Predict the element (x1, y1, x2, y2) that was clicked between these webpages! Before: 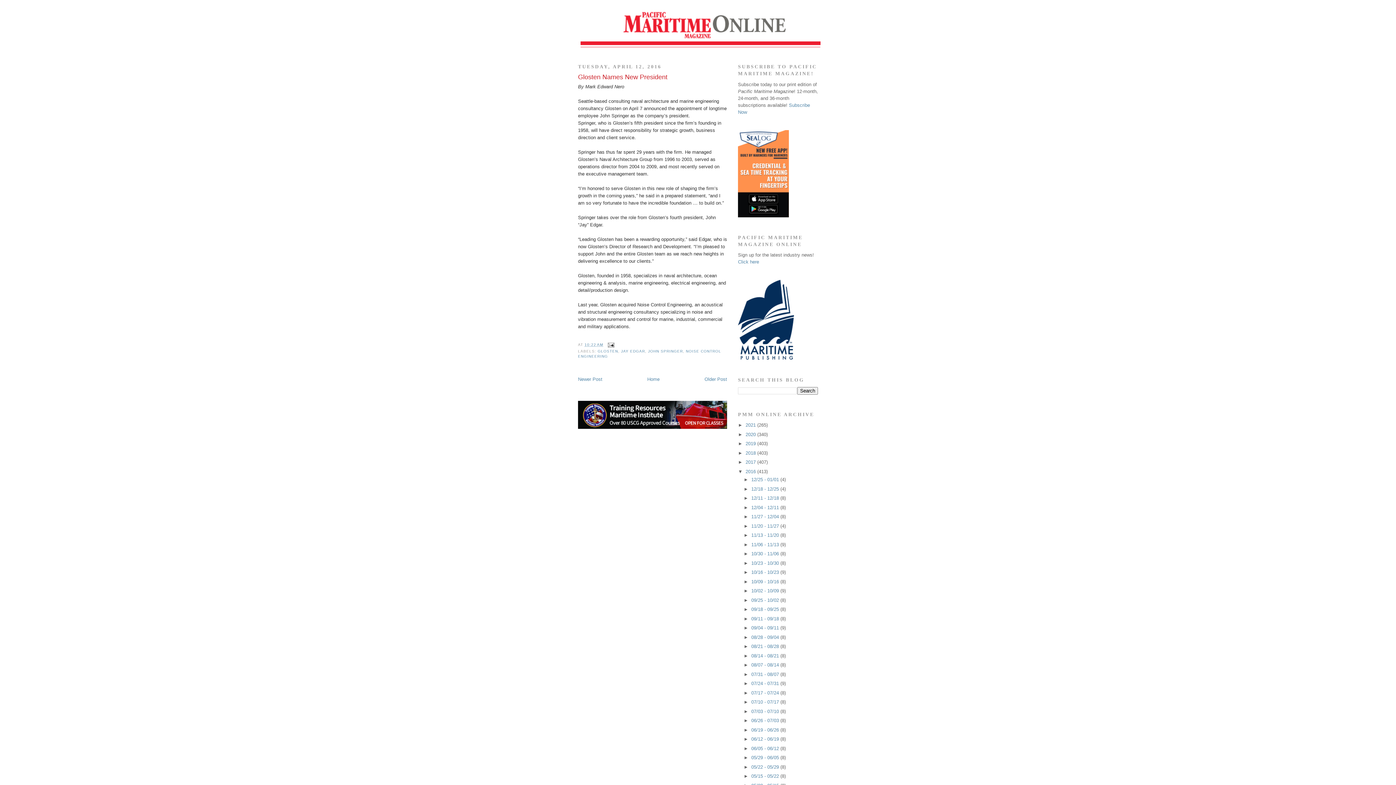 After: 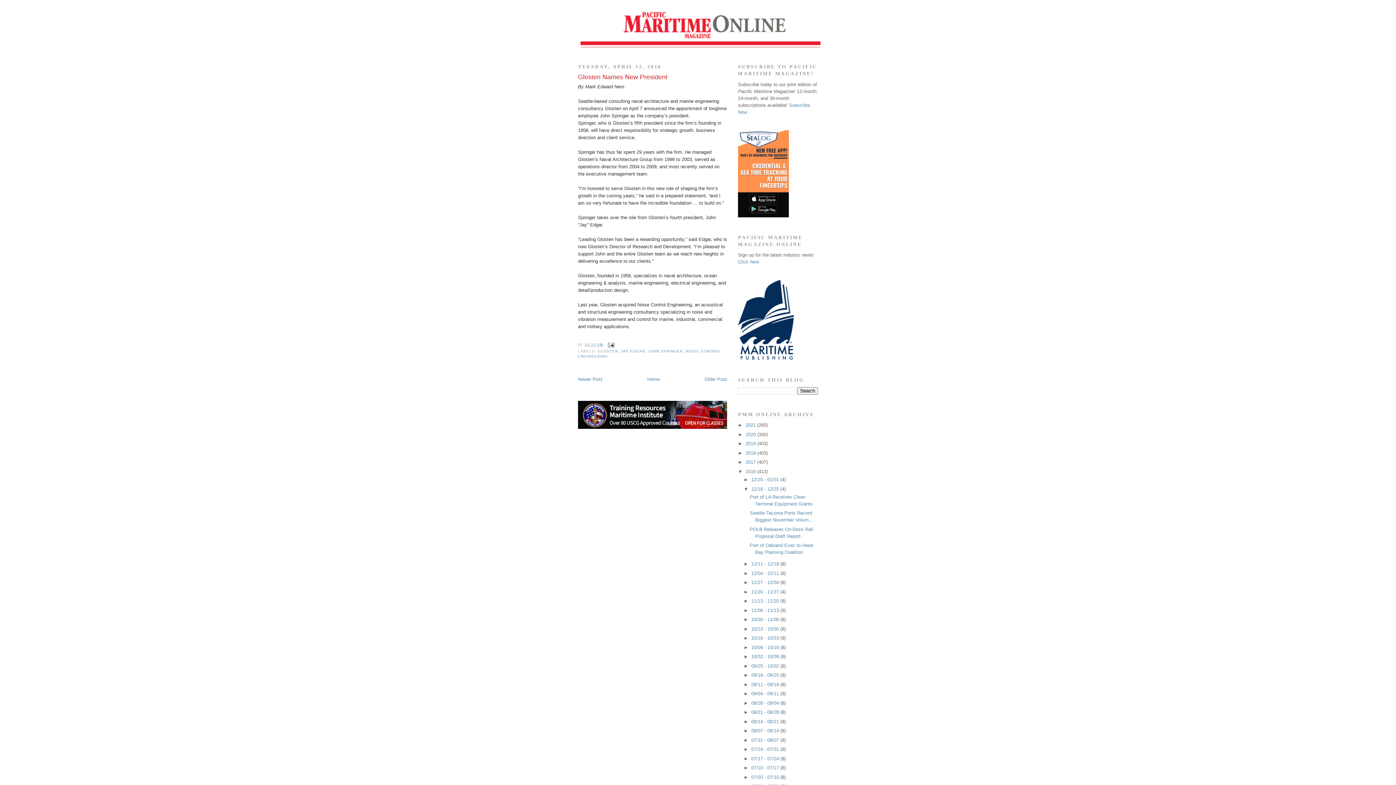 Action: bbox: (743, 486, 751, 491) label: ►  